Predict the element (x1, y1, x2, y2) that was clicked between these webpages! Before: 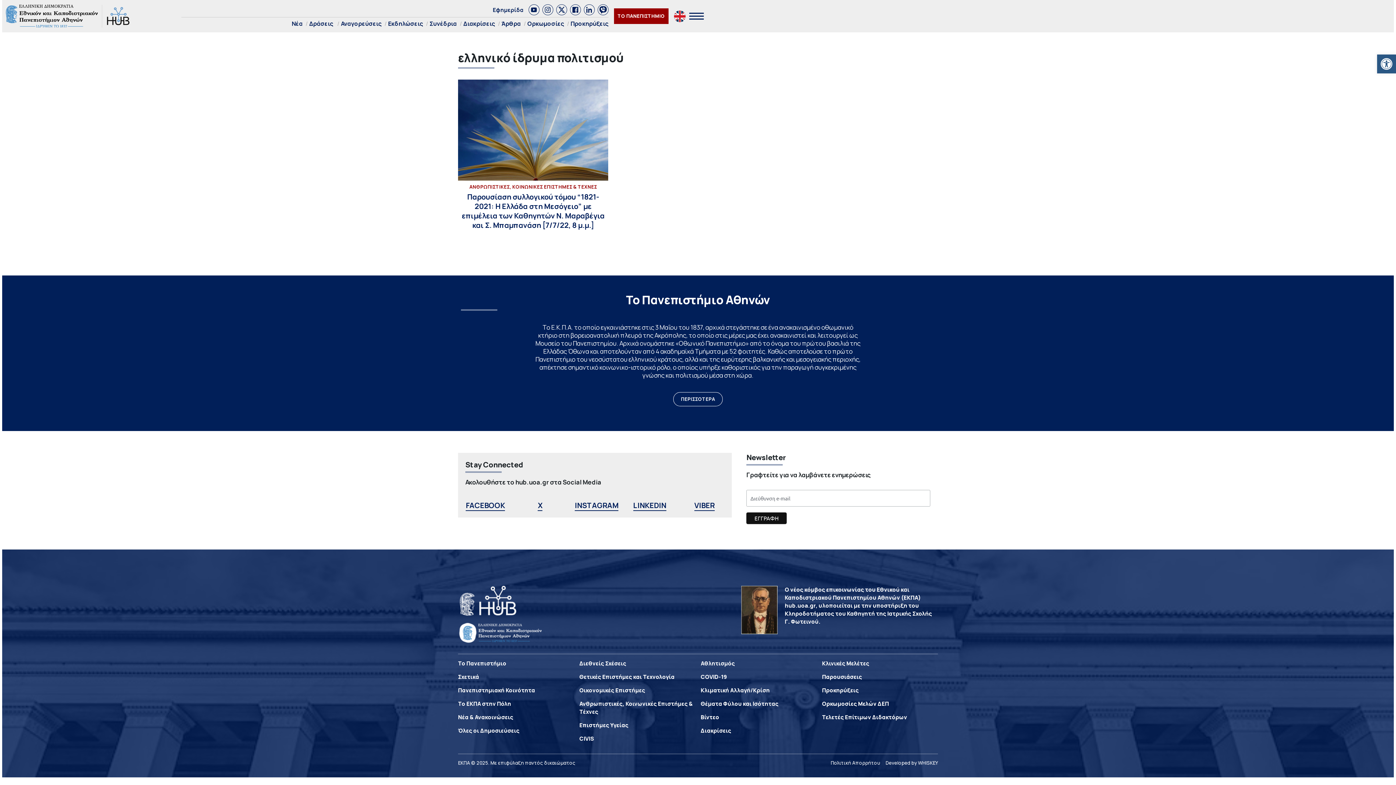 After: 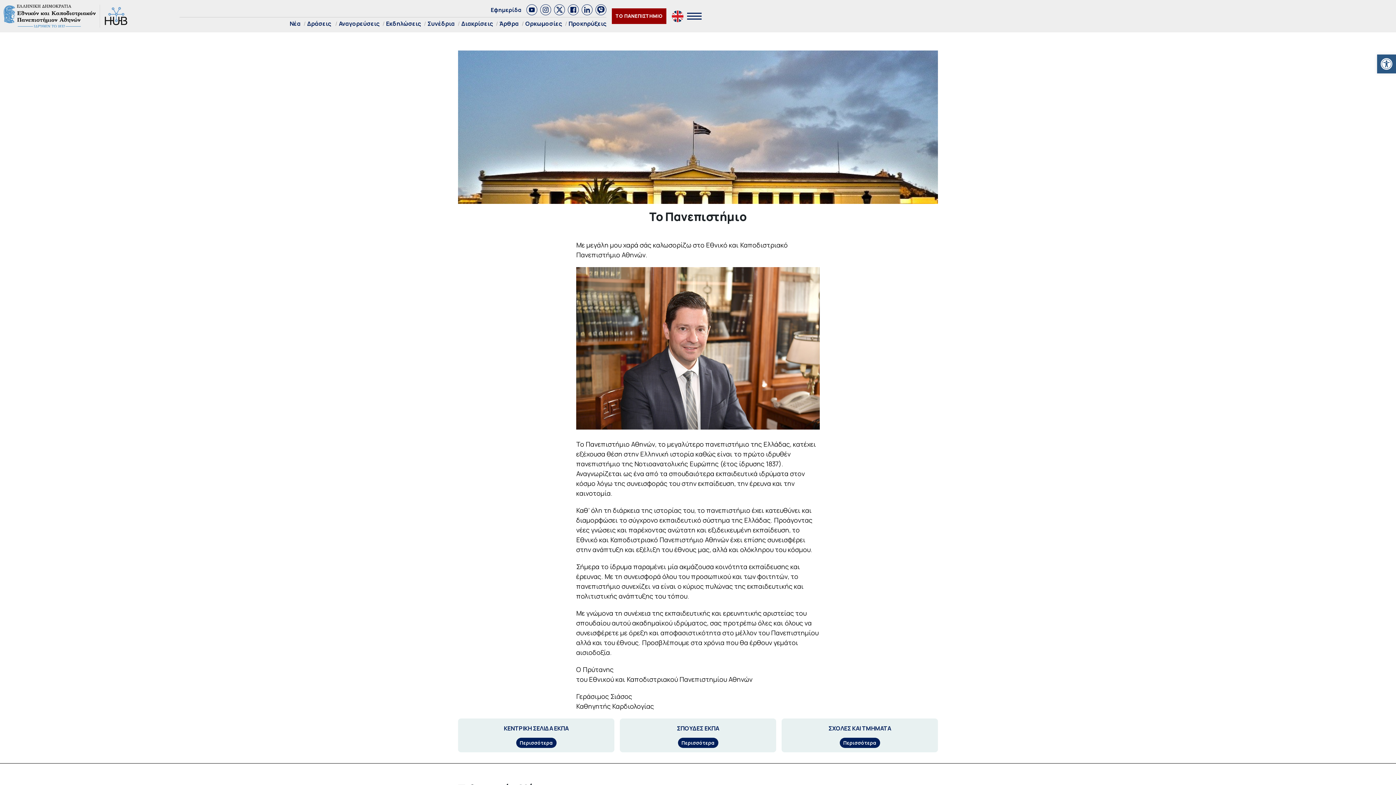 Action: label: ΤΟ ΠΑΝΕΠΙΣΤΗΜΙΟ bbox: (617, 12, 664, 19)